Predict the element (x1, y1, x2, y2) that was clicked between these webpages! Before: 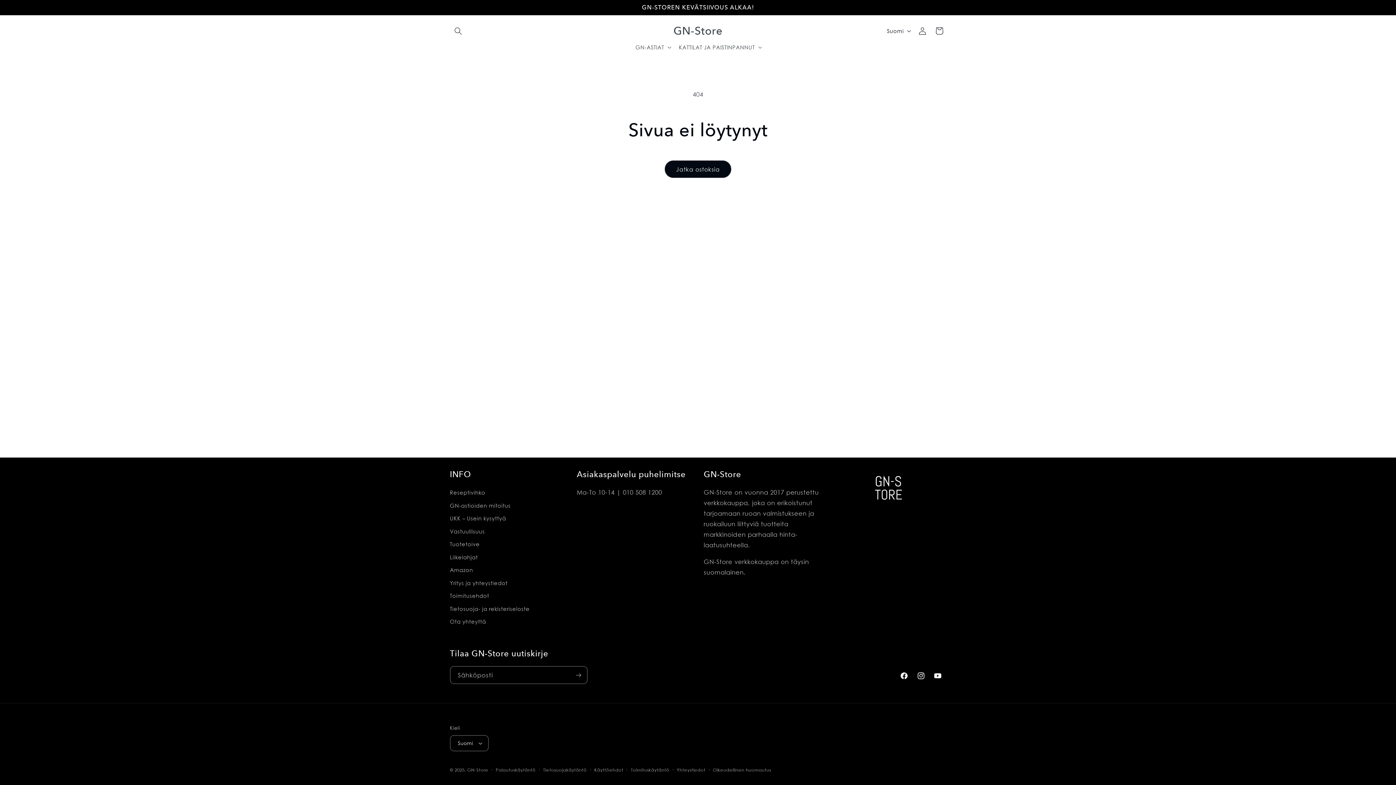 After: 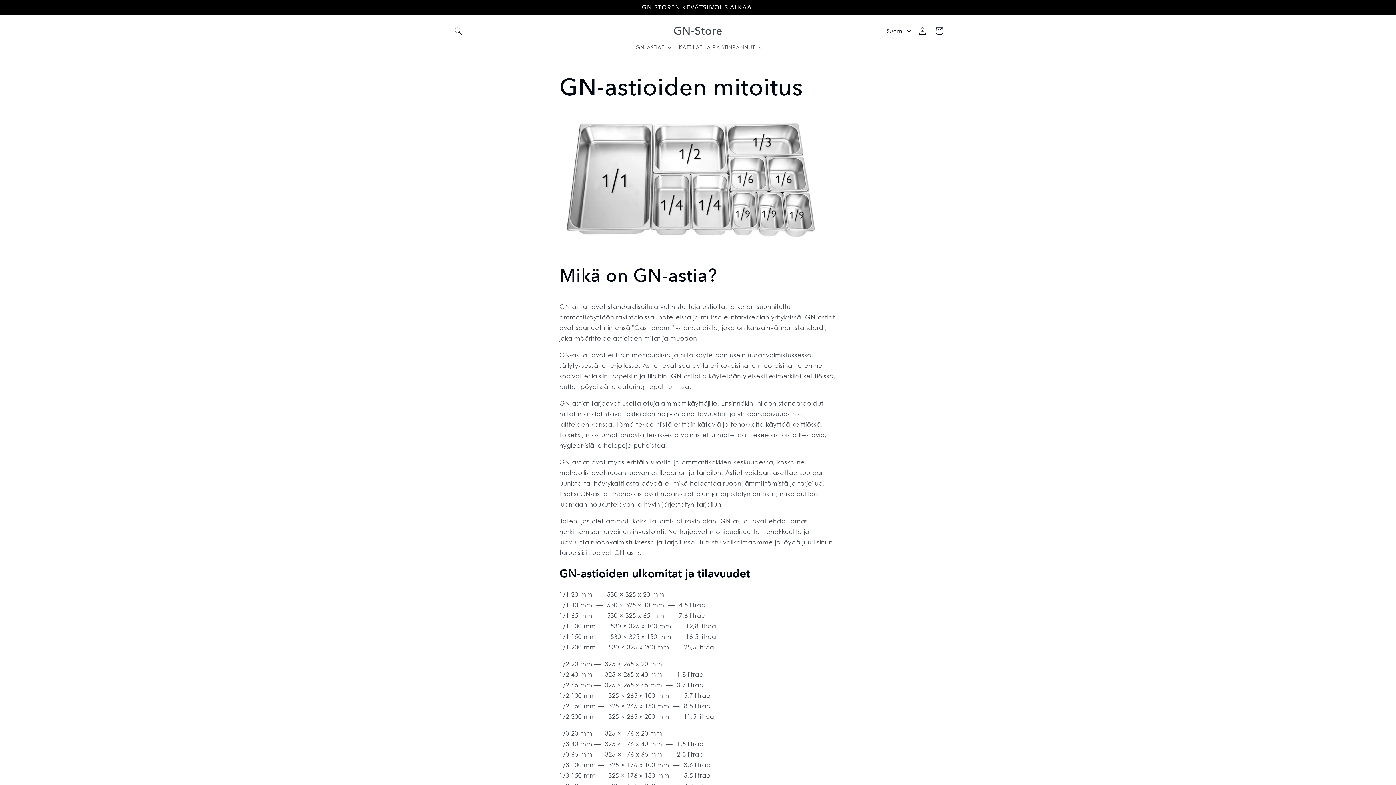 Action: label: GN-astioiden mitoitus bbox: (450, 499, 510, 512)